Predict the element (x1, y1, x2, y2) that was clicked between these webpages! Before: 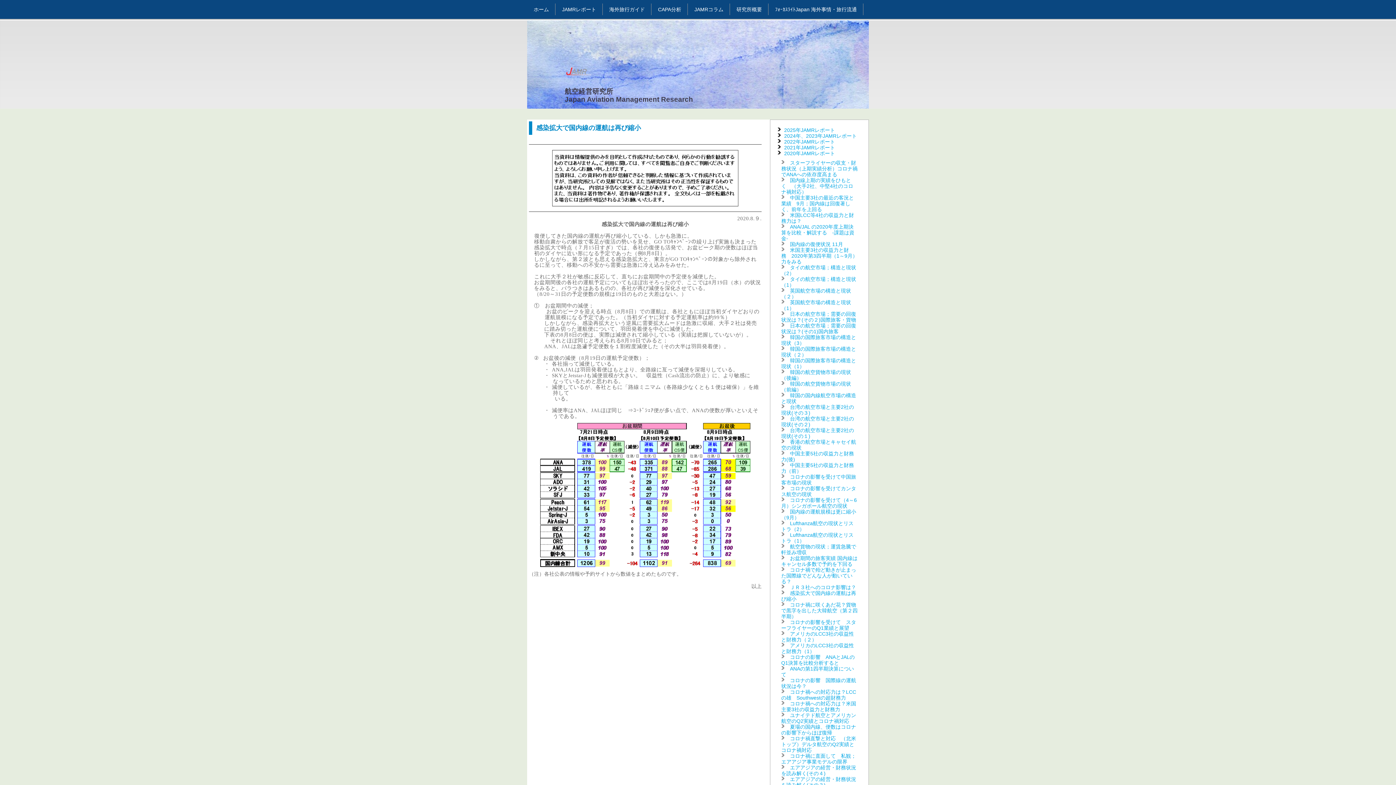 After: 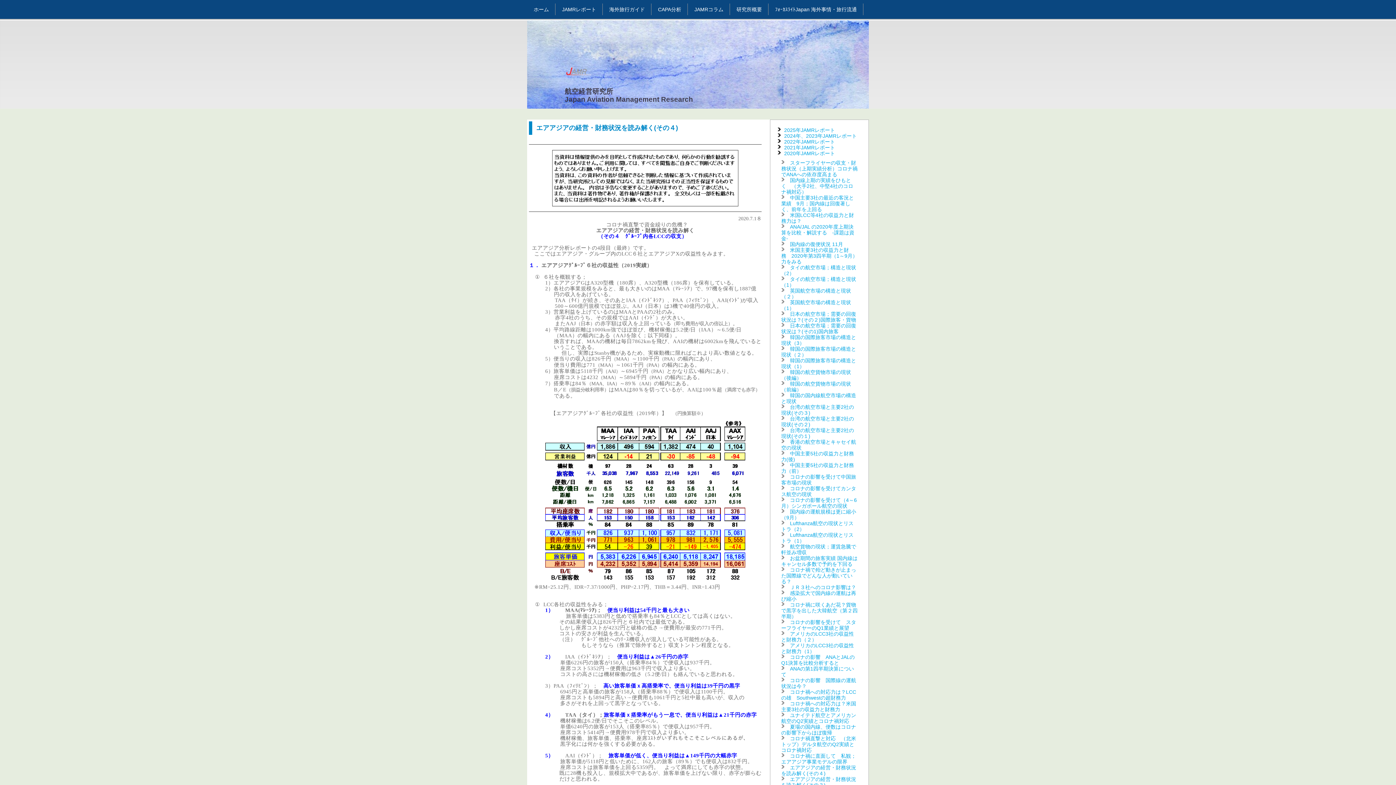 Action: bbox: (781, 765, 856, 776) label: エアアジアの経営・財務状況を読み解く(その４)